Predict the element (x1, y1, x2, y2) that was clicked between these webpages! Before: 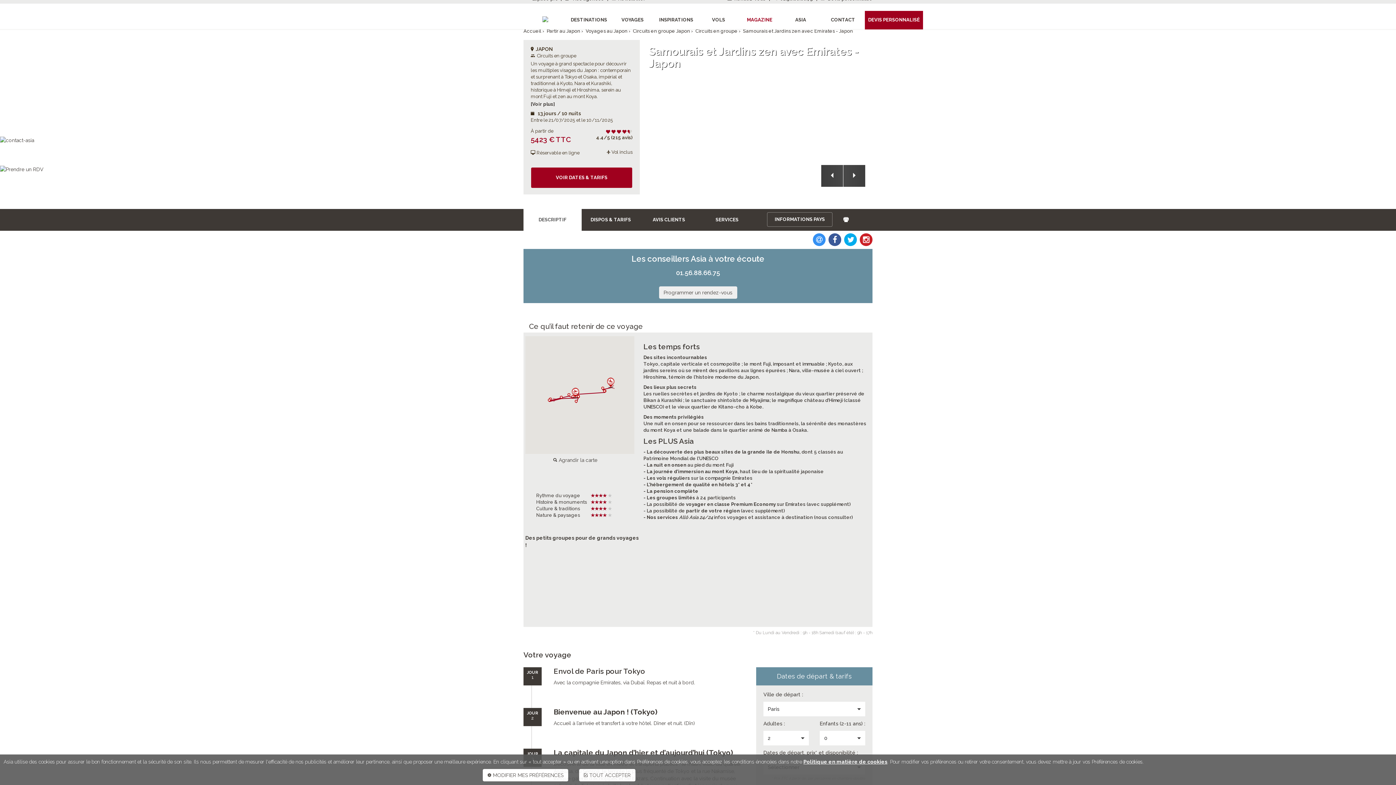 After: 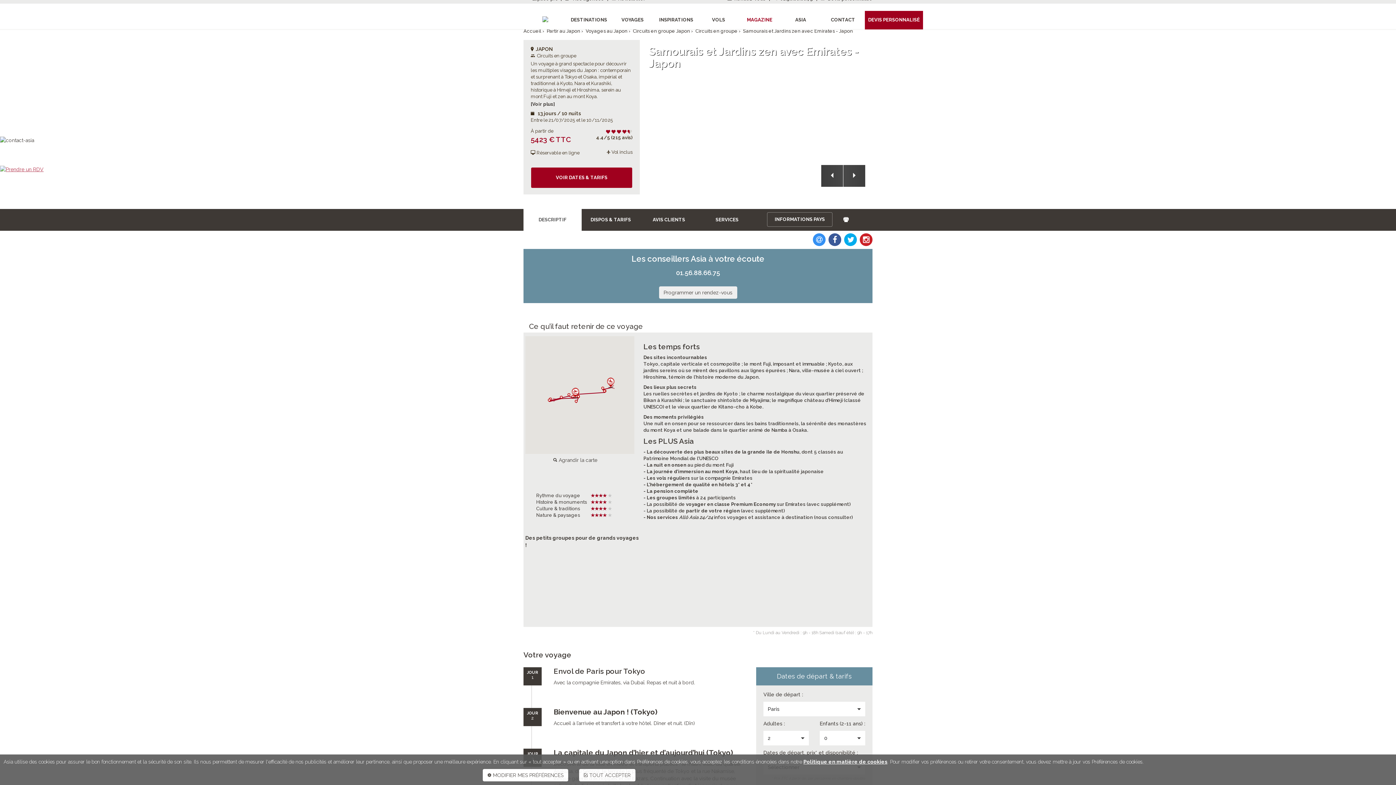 Action: bbox: (0, 166, 43, 172)